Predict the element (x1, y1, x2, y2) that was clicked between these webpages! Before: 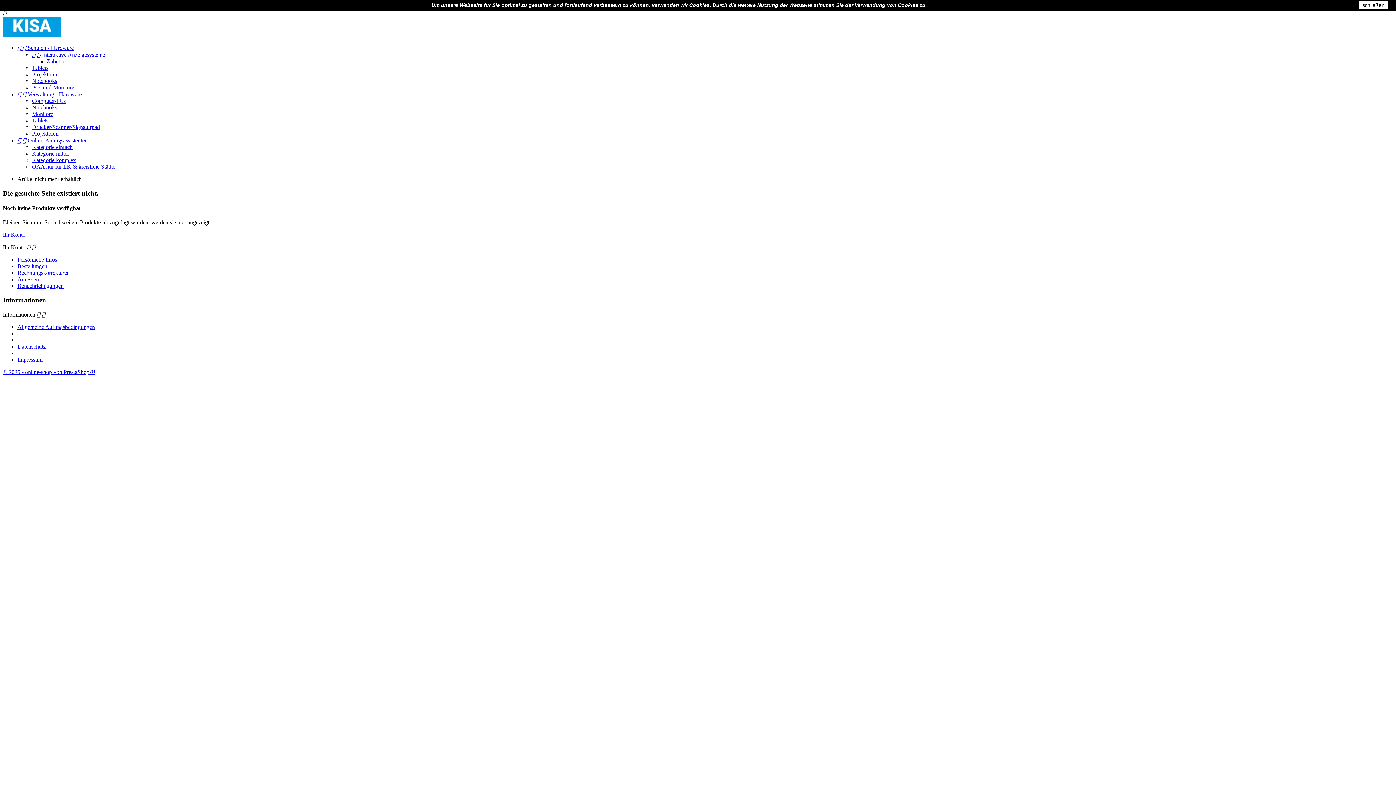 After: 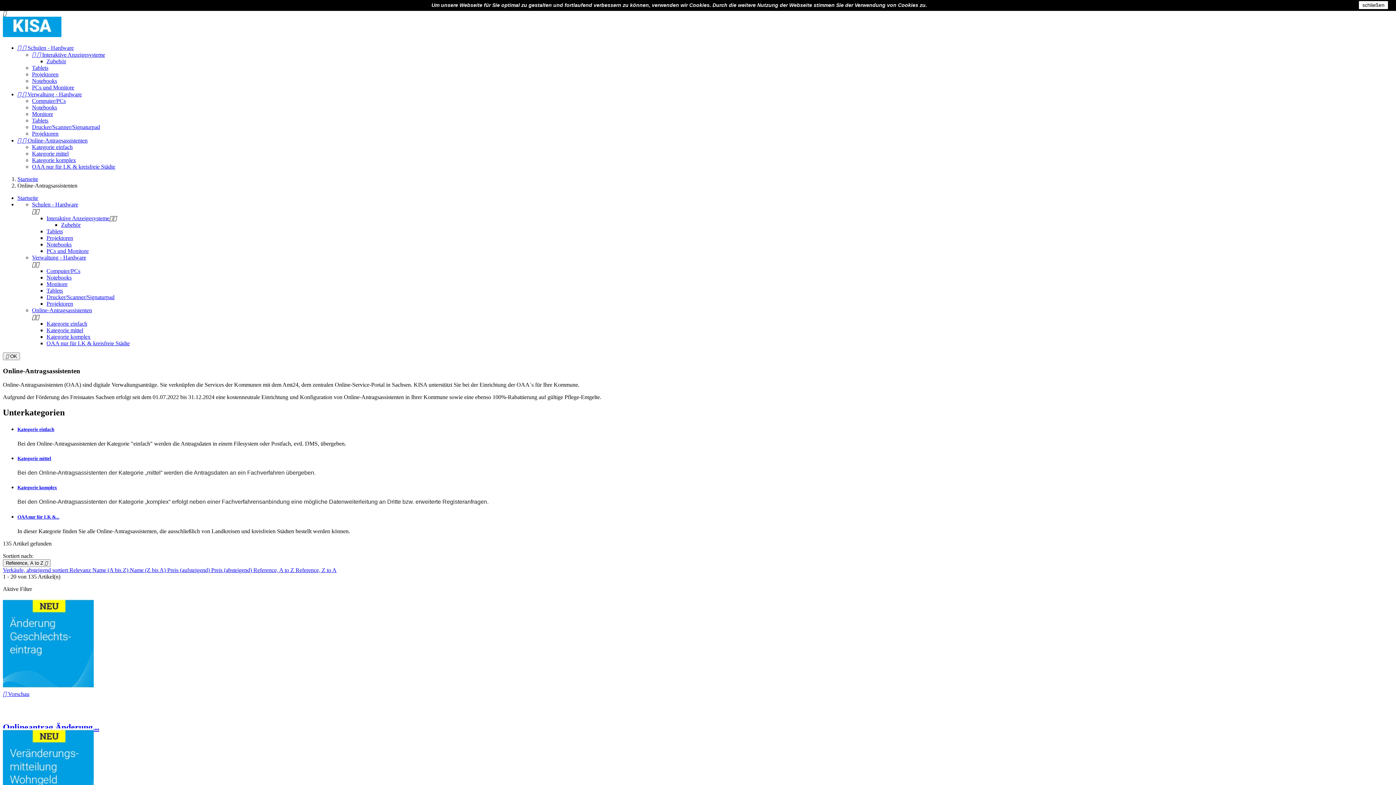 Action: label:   Online-Antragsassistenten bbox: (17, 137, 87, 143)